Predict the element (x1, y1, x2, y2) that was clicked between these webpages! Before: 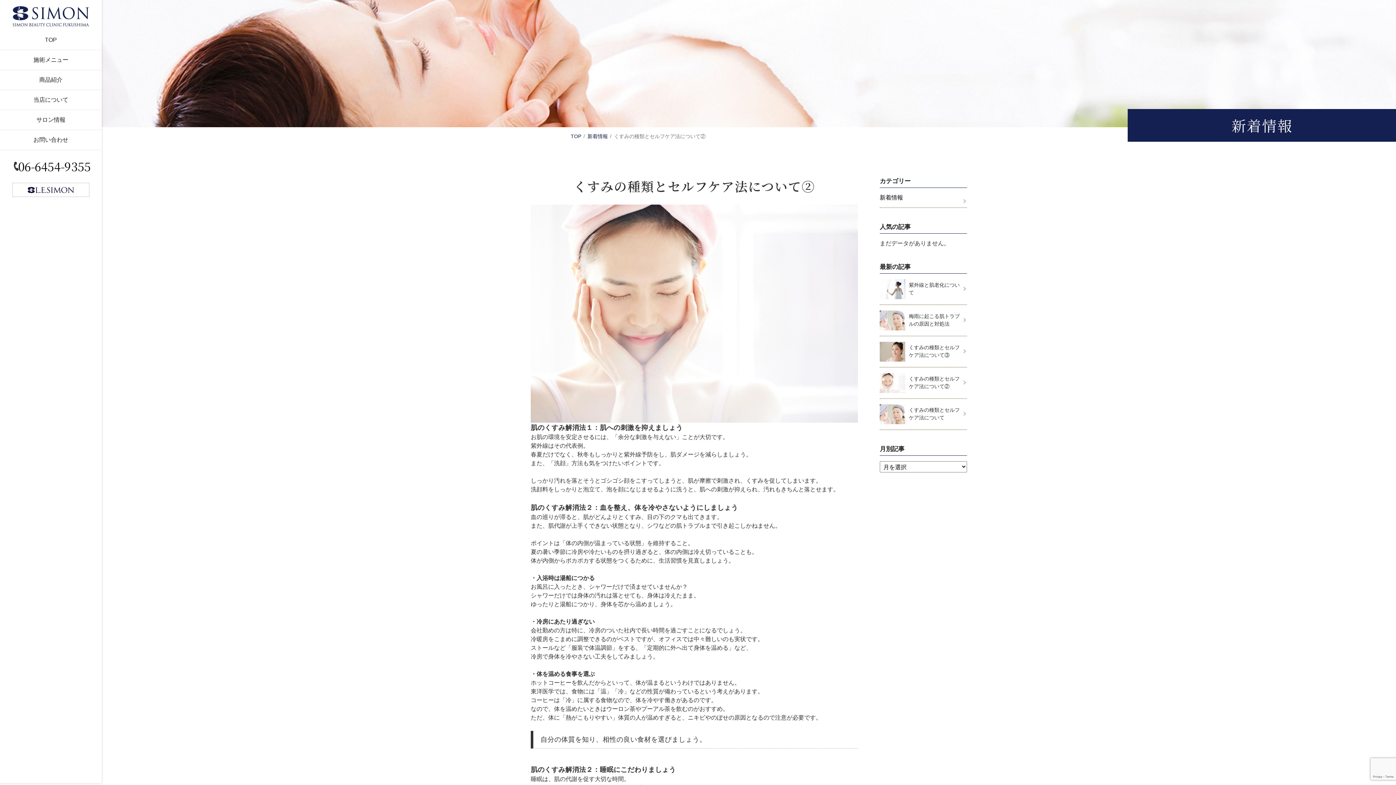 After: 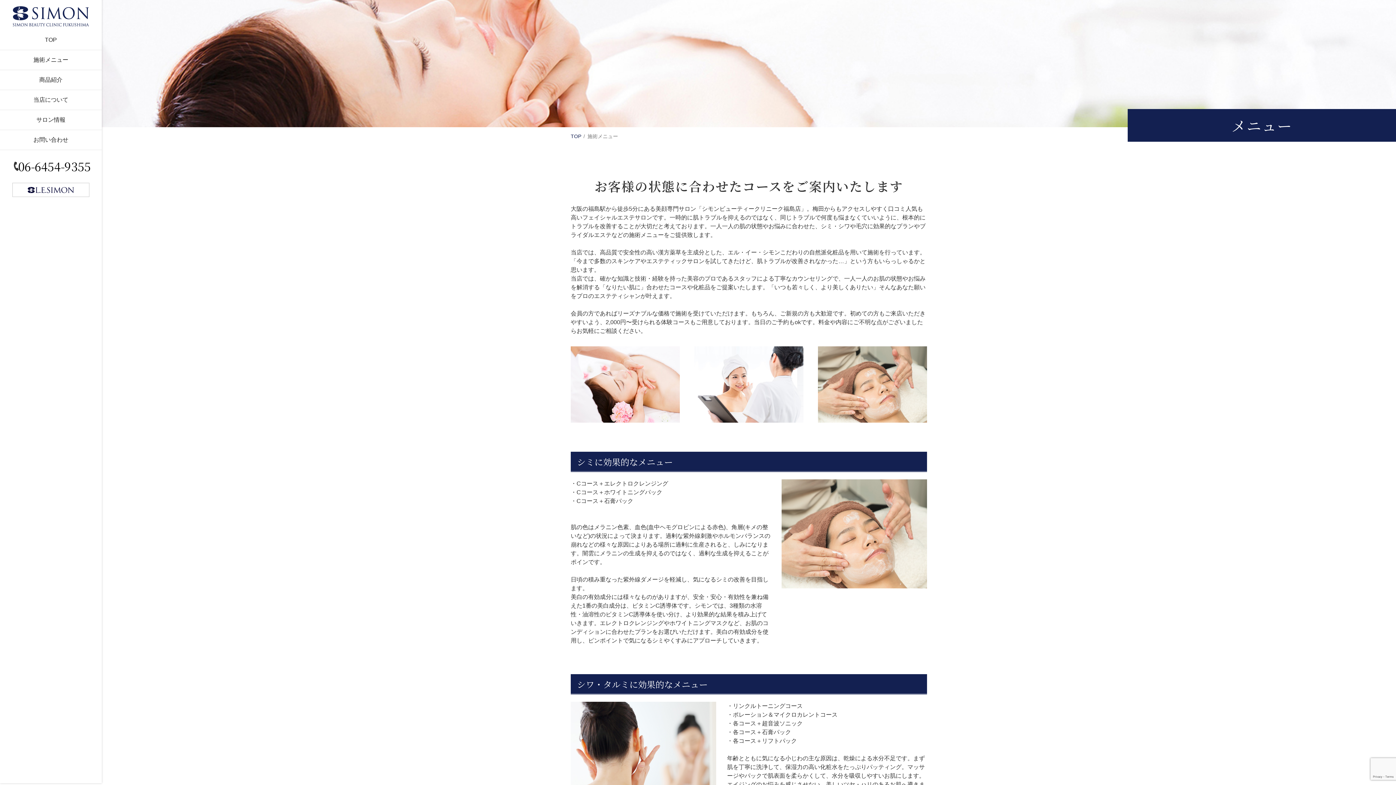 Action: bbox: (0, 50, 101, 69) label: 施術メニュー